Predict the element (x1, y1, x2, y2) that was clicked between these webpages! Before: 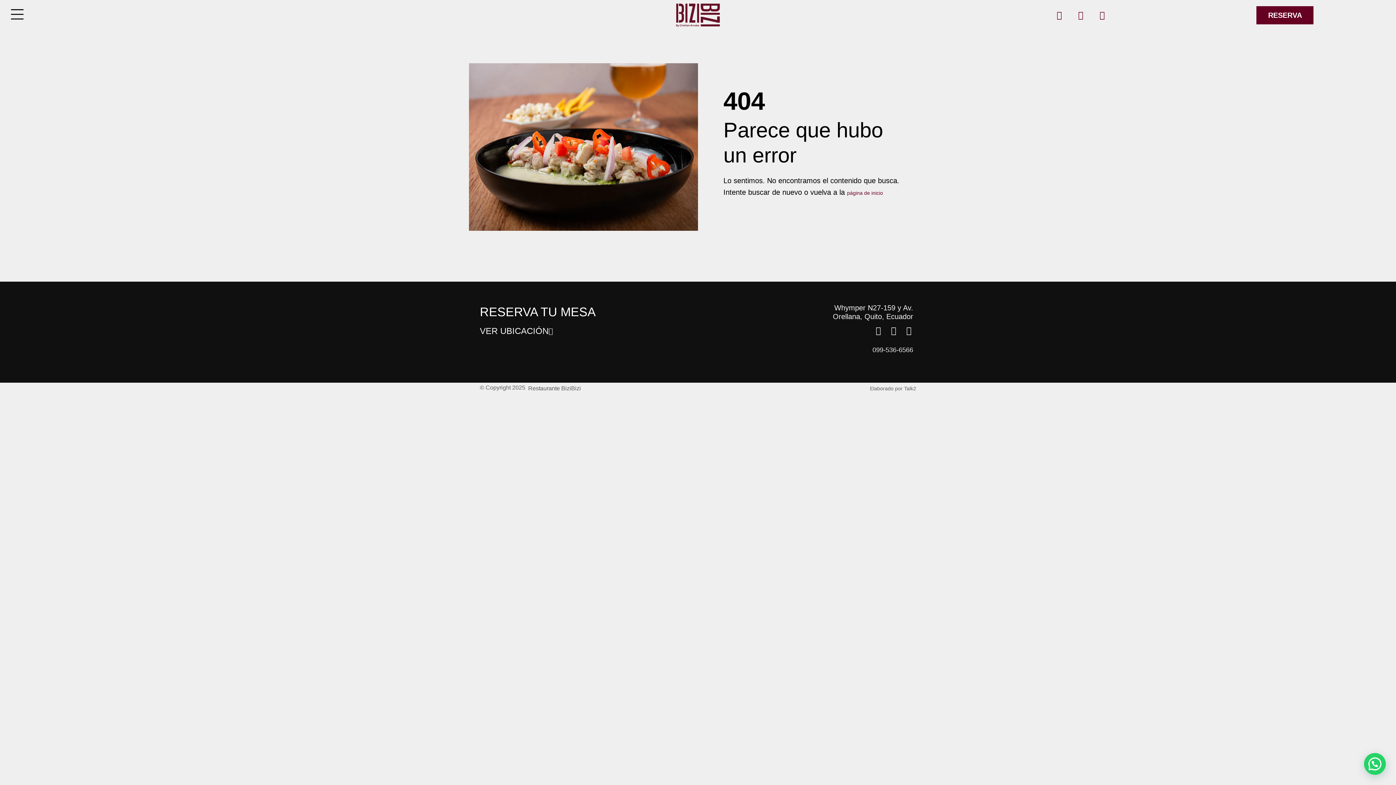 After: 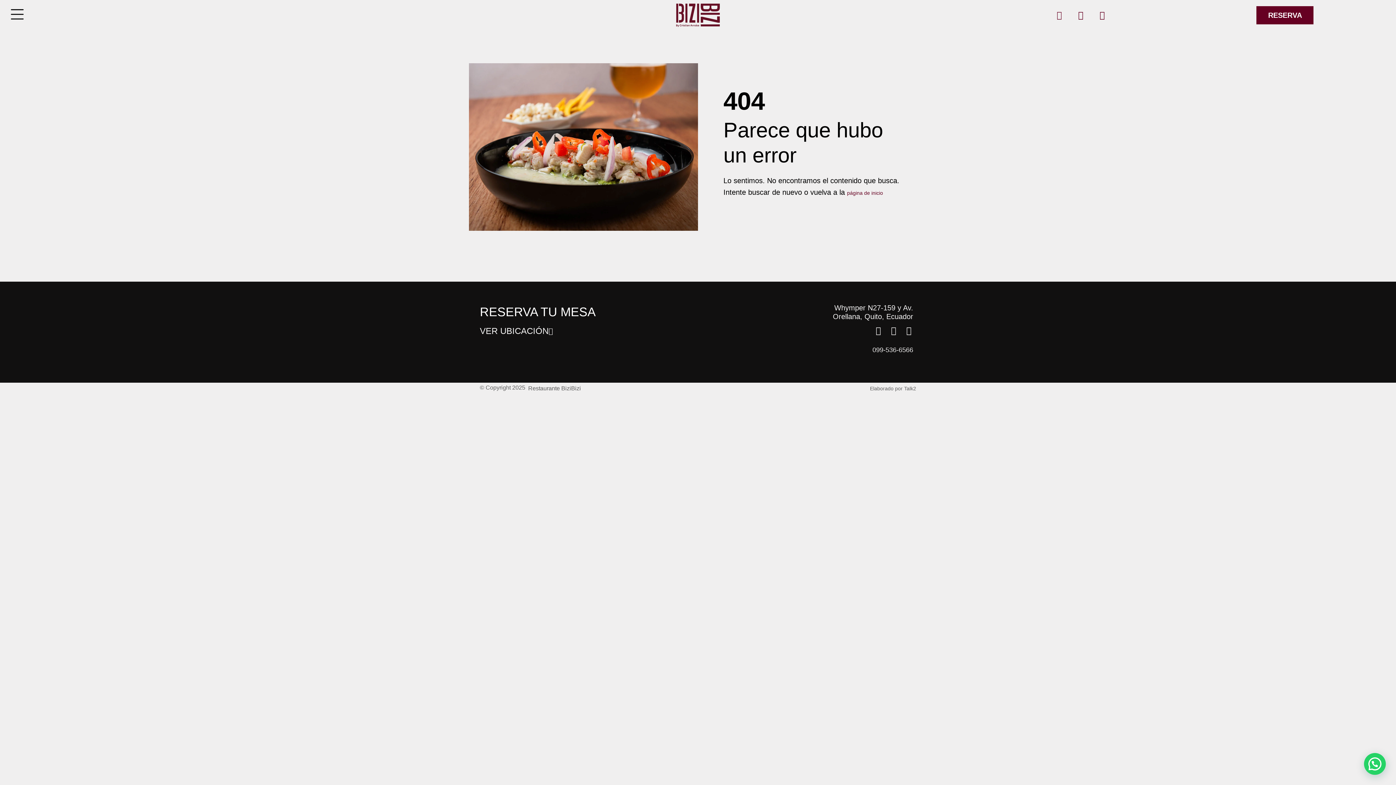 Action: bbox: (1050, 6, 1068, 24) label: Instagram